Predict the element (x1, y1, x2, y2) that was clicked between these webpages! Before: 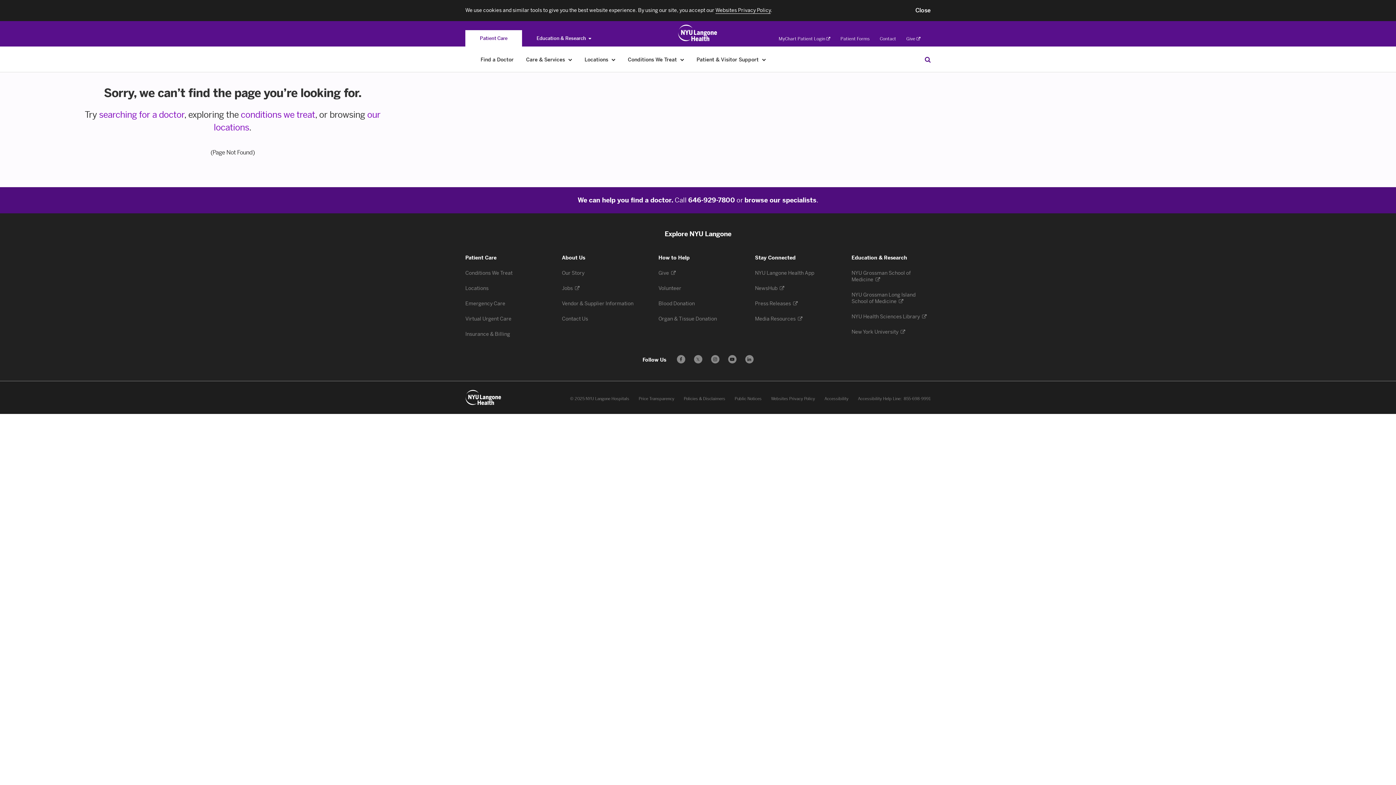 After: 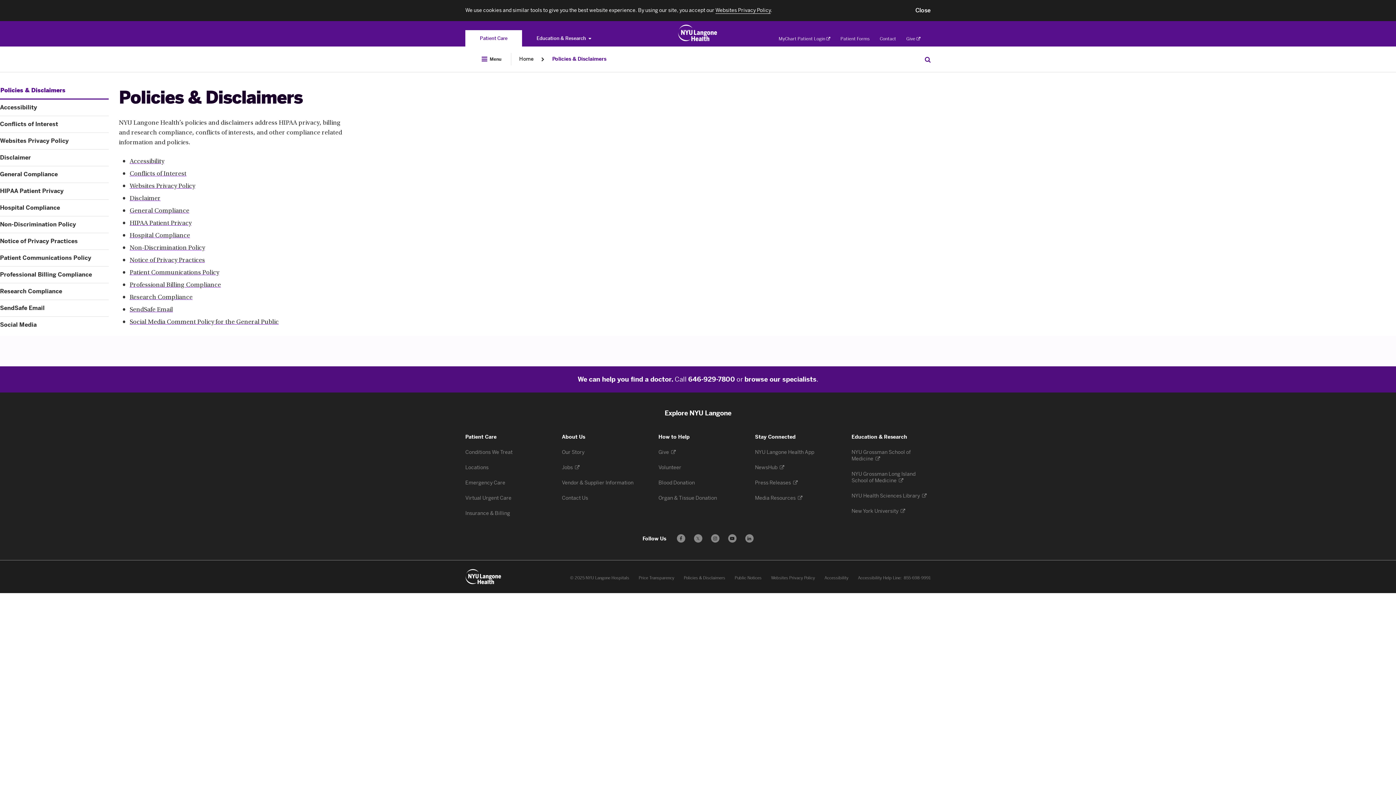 Action: label: Policies & Disclaimers bbox: (684, 396, 725, 401)